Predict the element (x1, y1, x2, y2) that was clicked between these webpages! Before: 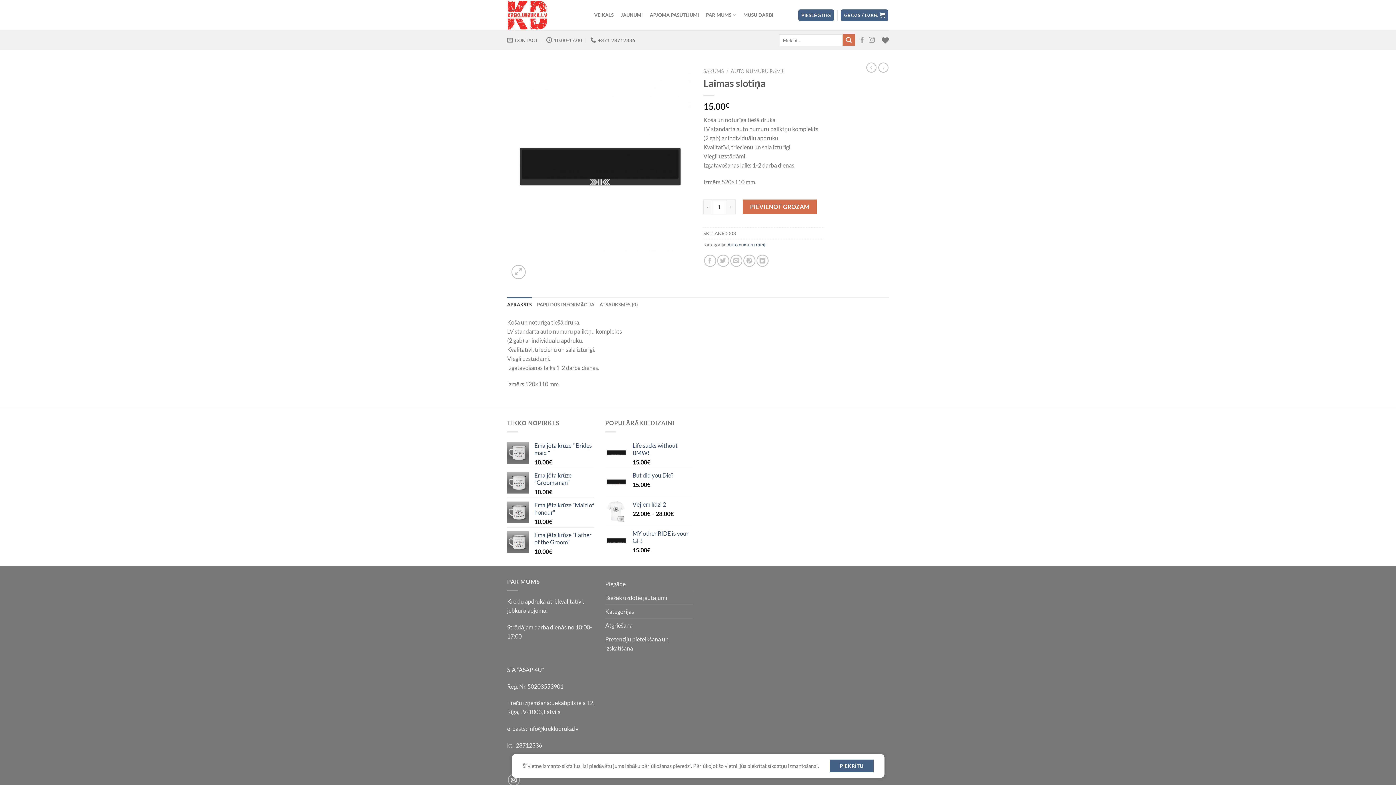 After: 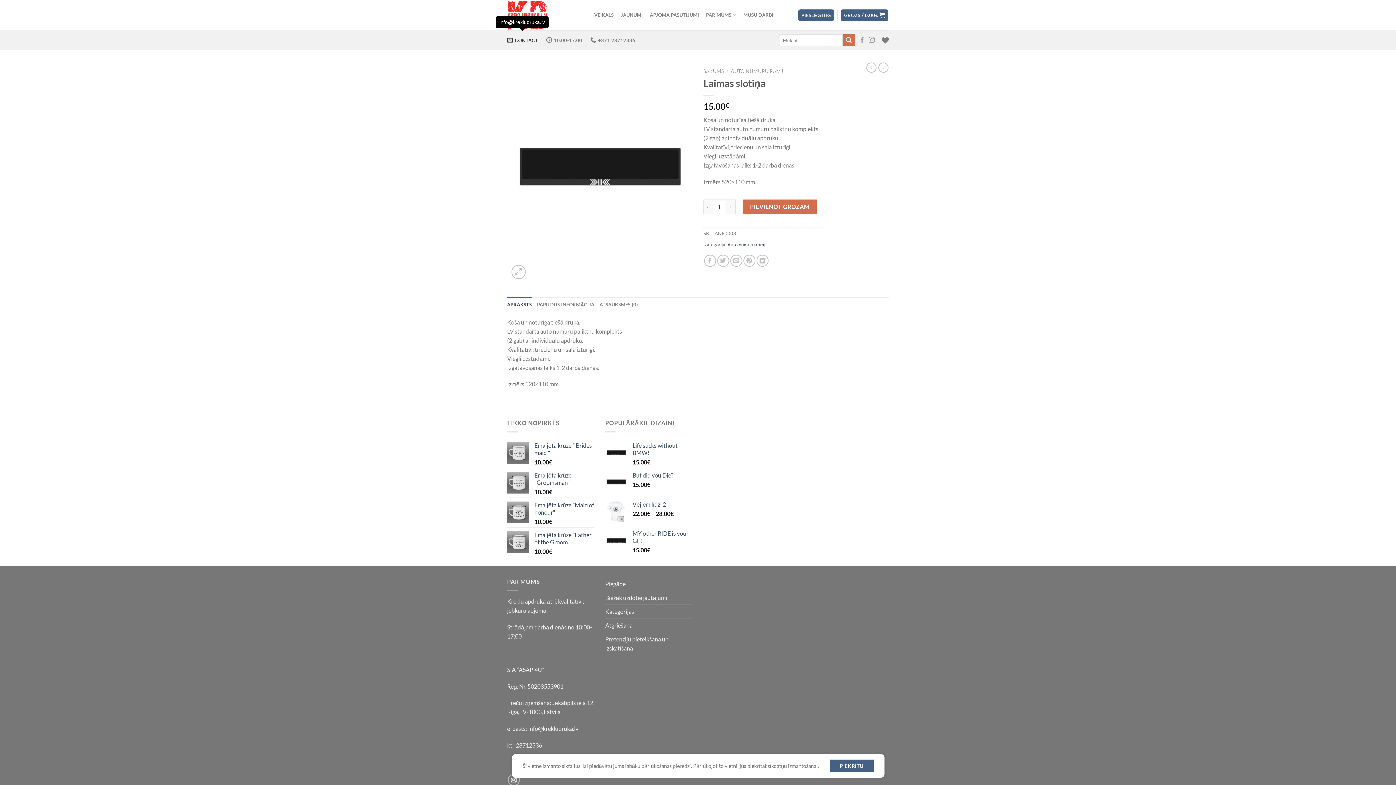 Action: label: CONTACT bbox: (507, 32, 538, 47)